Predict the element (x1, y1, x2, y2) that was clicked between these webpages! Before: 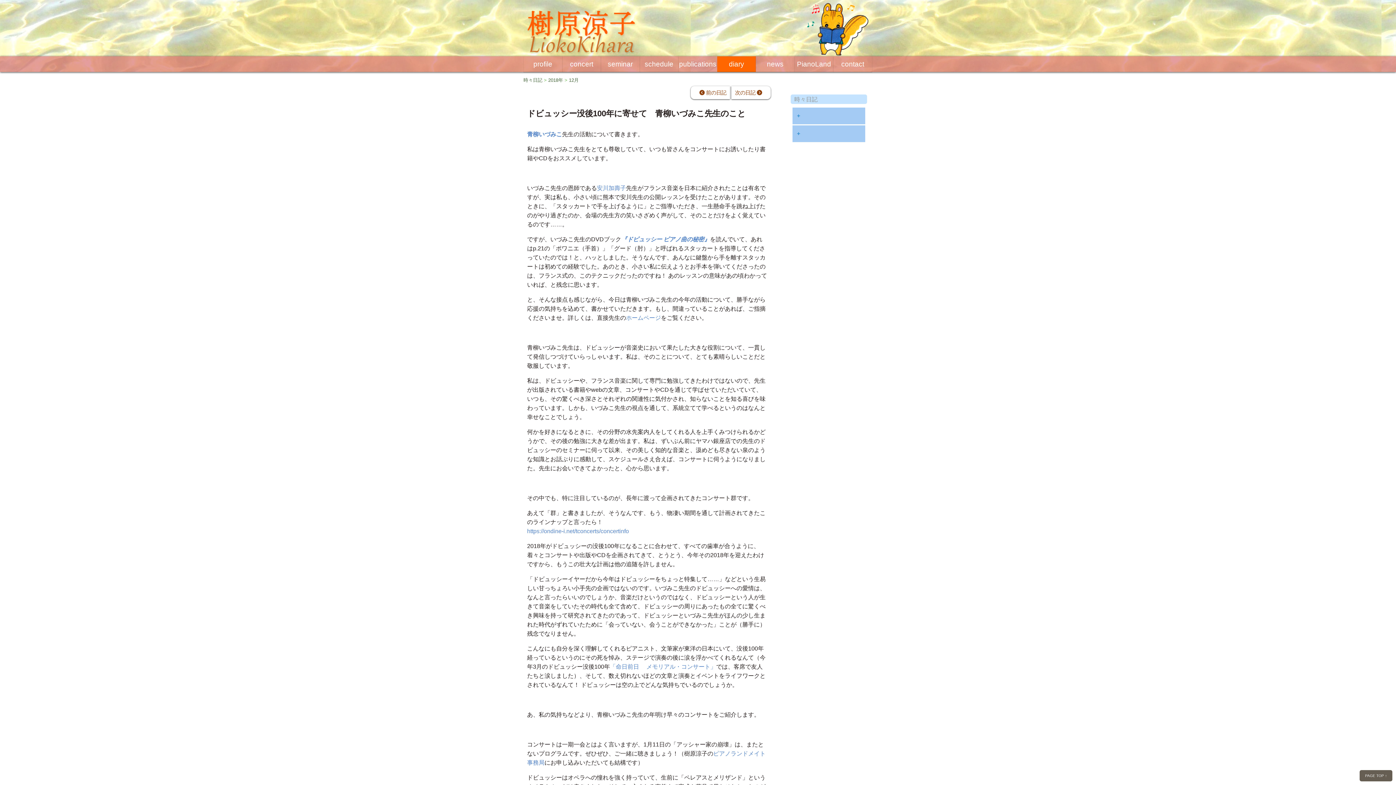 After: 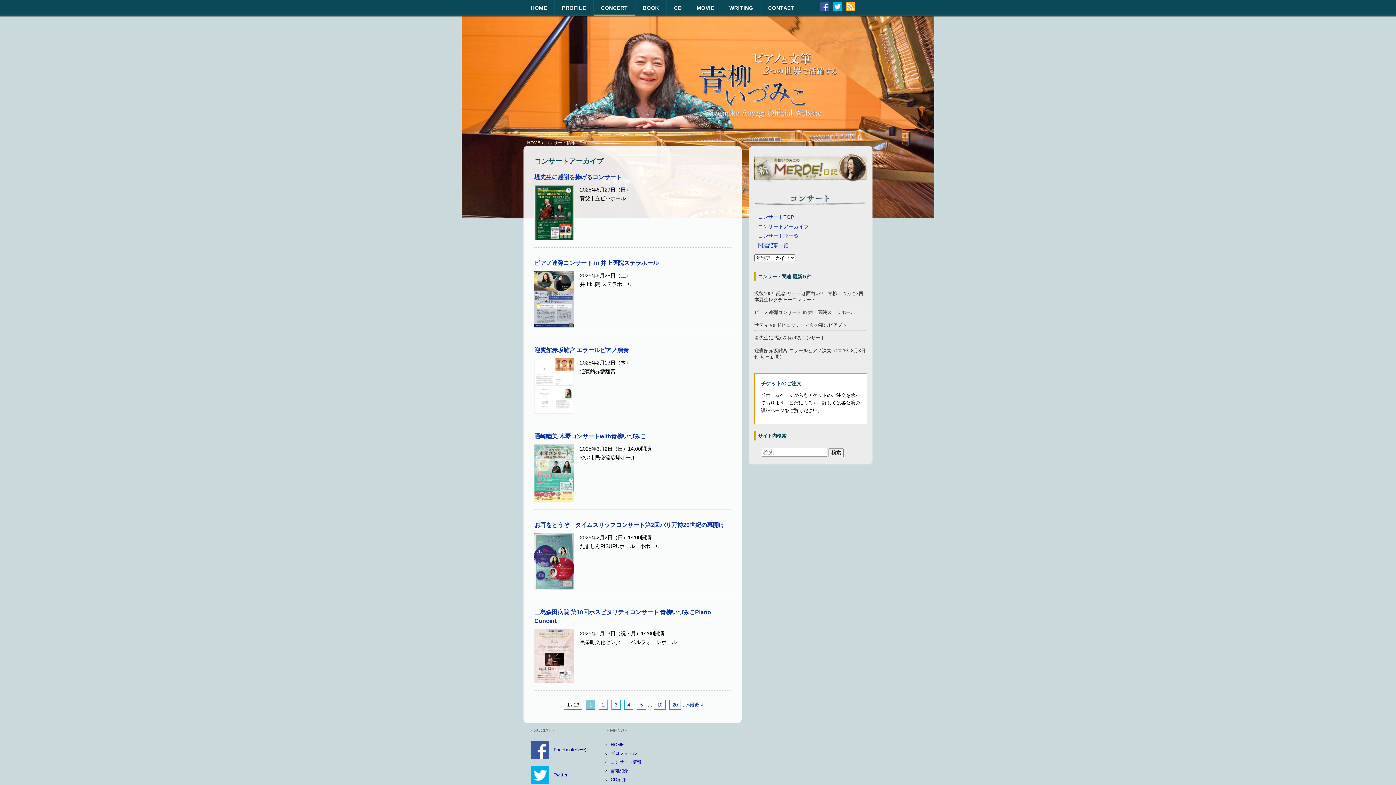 Action: bbox: (527, 528, 629, 534) label: https://ondine-i.net/tconcerts/concertinfo